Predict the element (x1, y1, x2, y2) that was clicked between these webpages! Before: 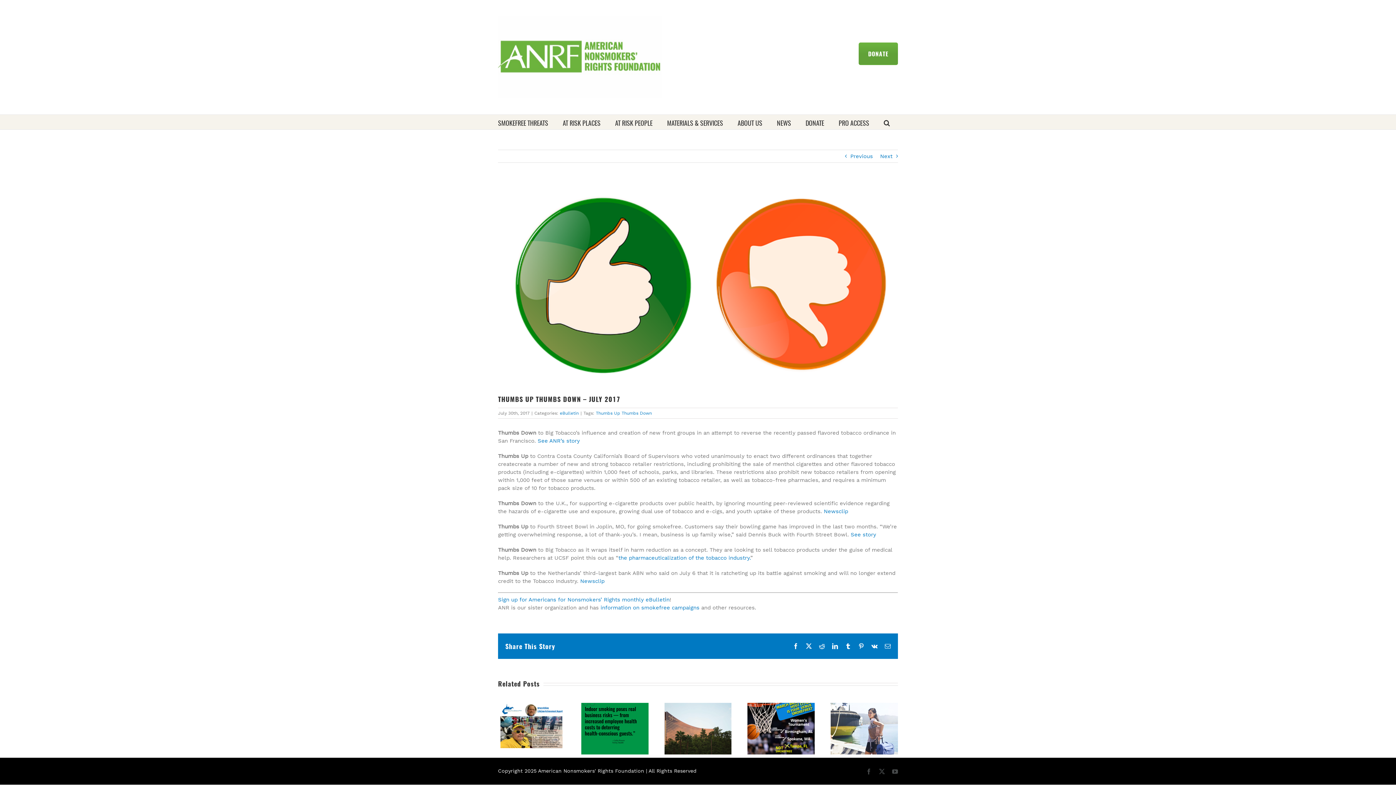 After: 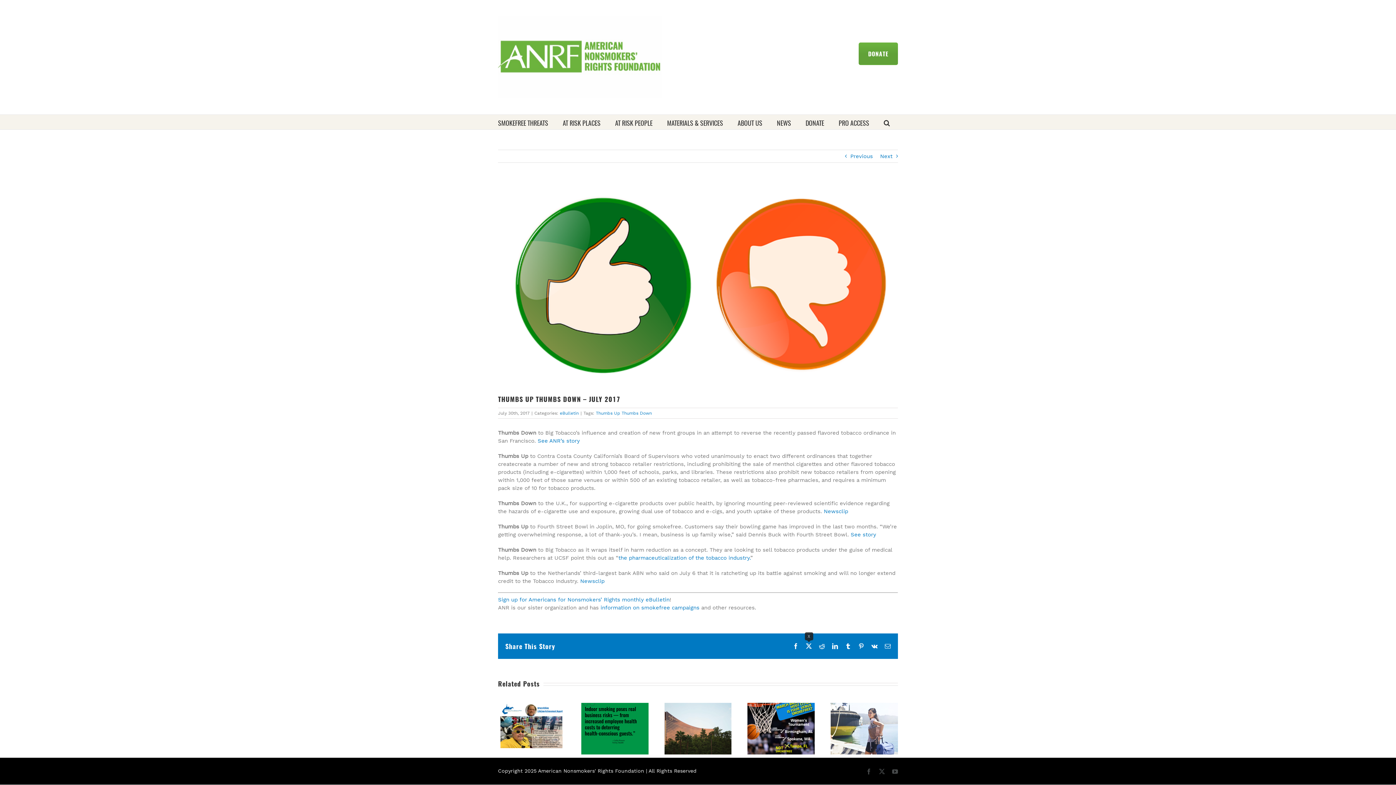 Action: label: X bbox: (806, 643, 812, 649)